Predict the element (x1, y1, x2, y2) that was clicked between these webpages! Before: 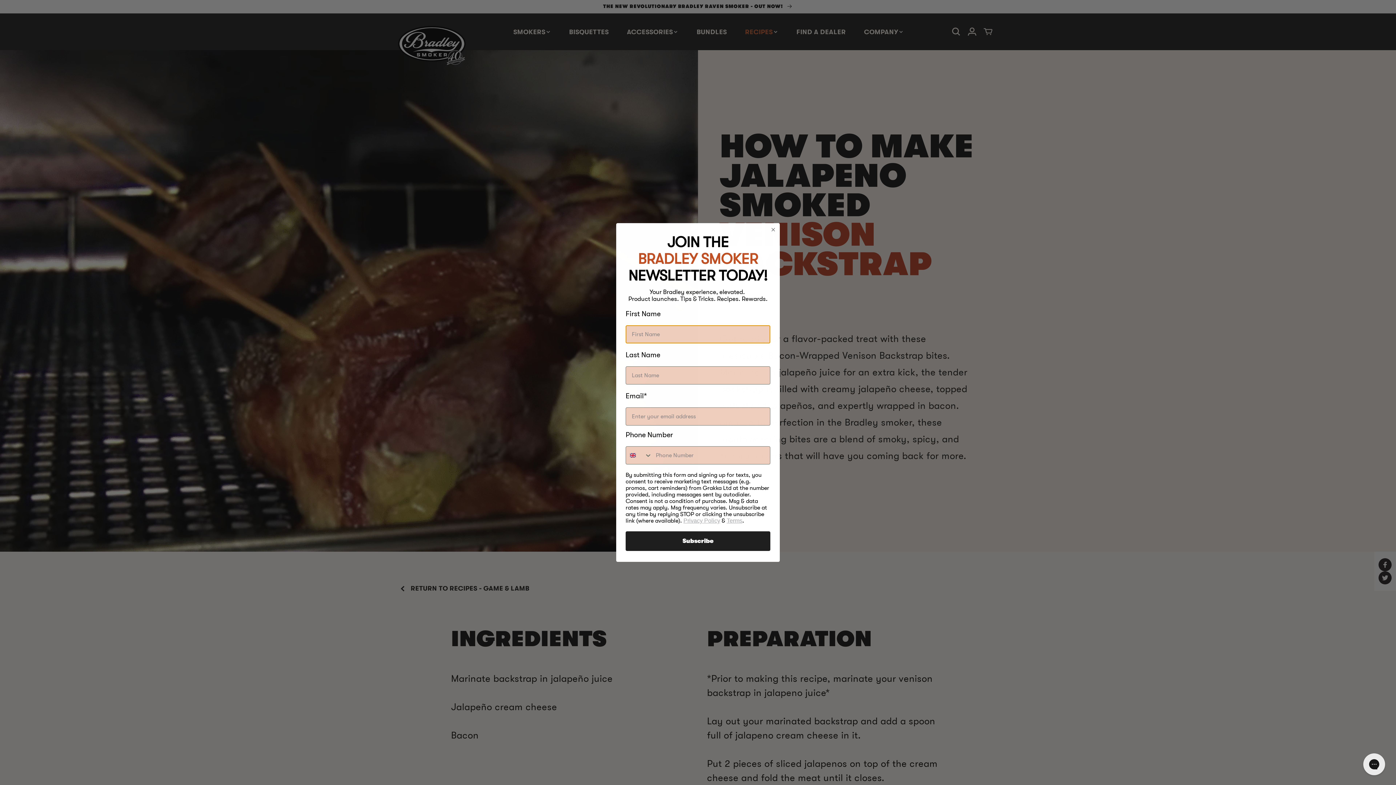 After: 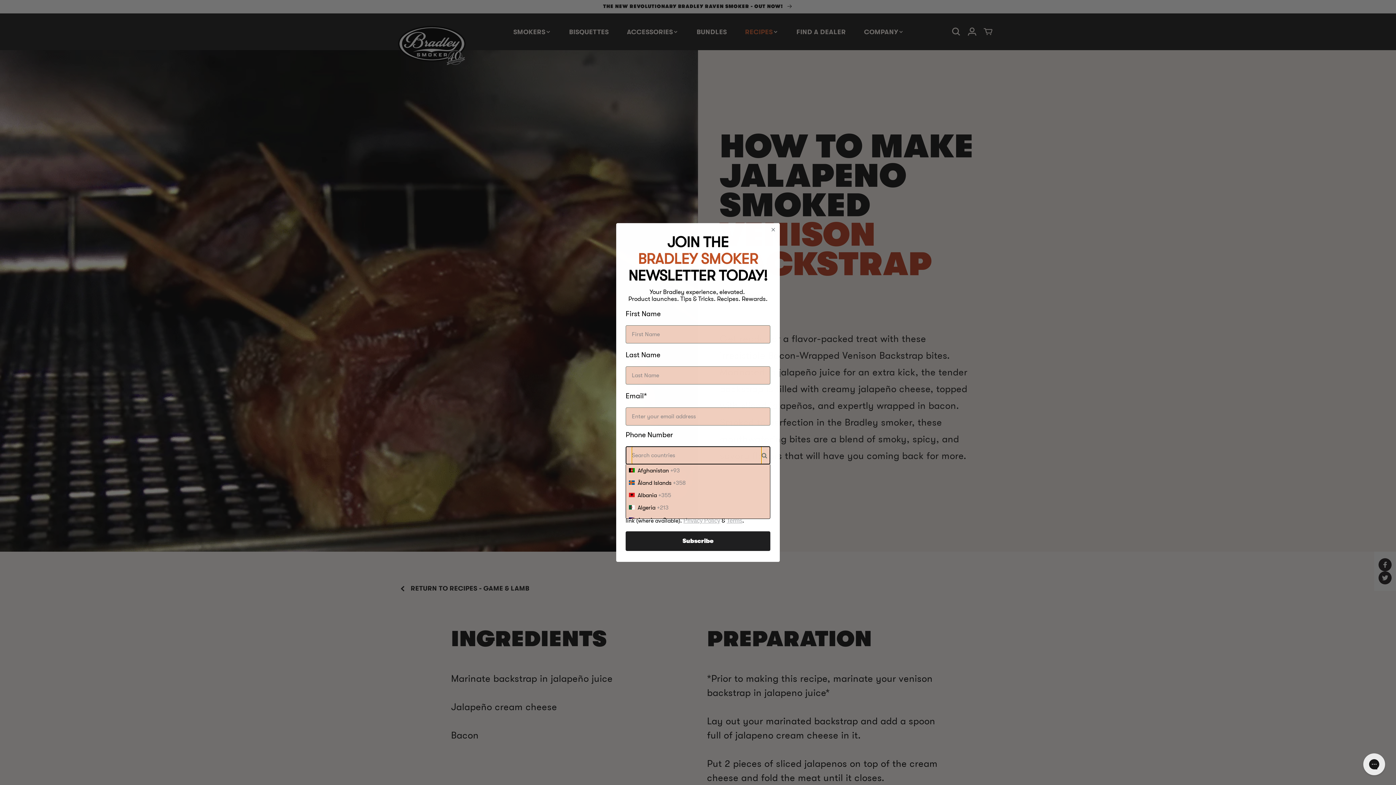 Action: label: Search Countries bbox: (626, 446, 652, 464)